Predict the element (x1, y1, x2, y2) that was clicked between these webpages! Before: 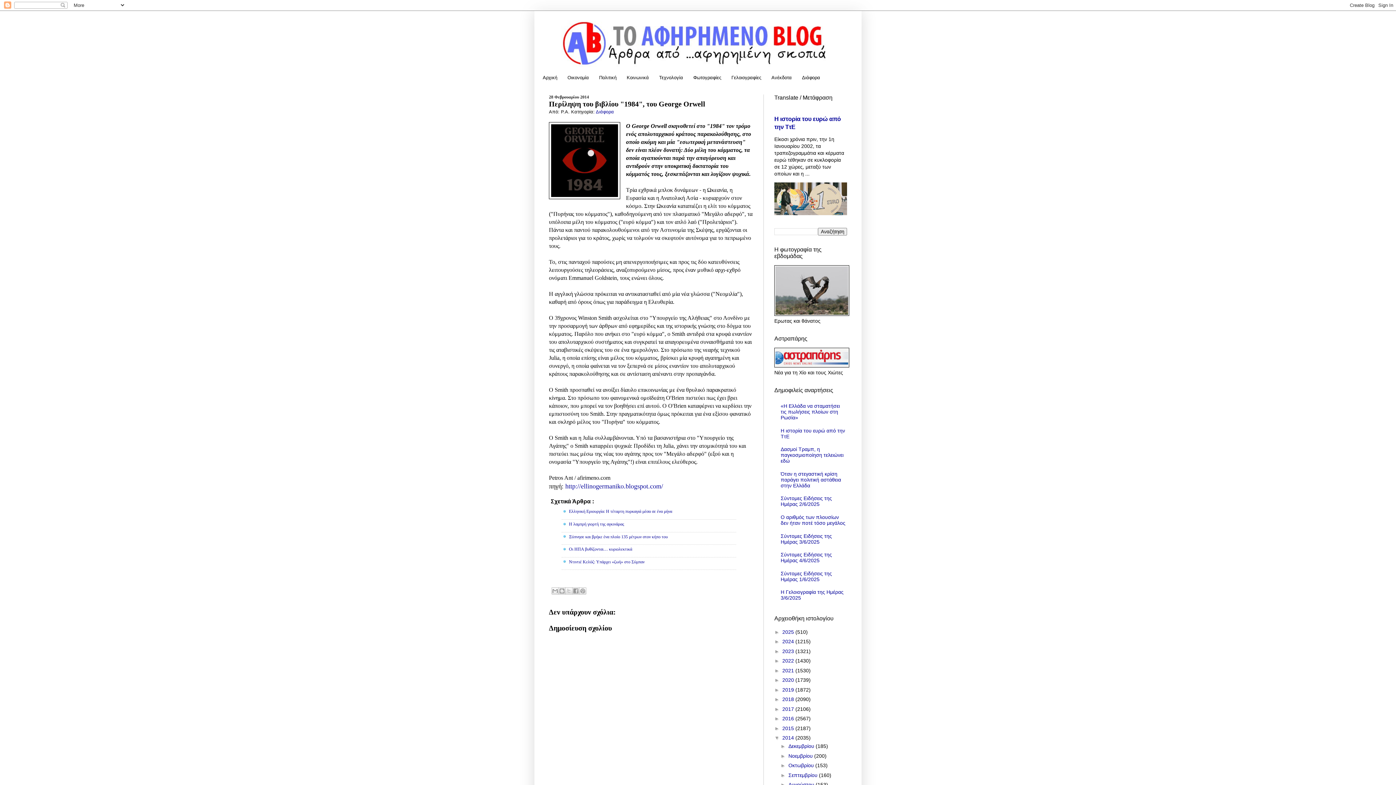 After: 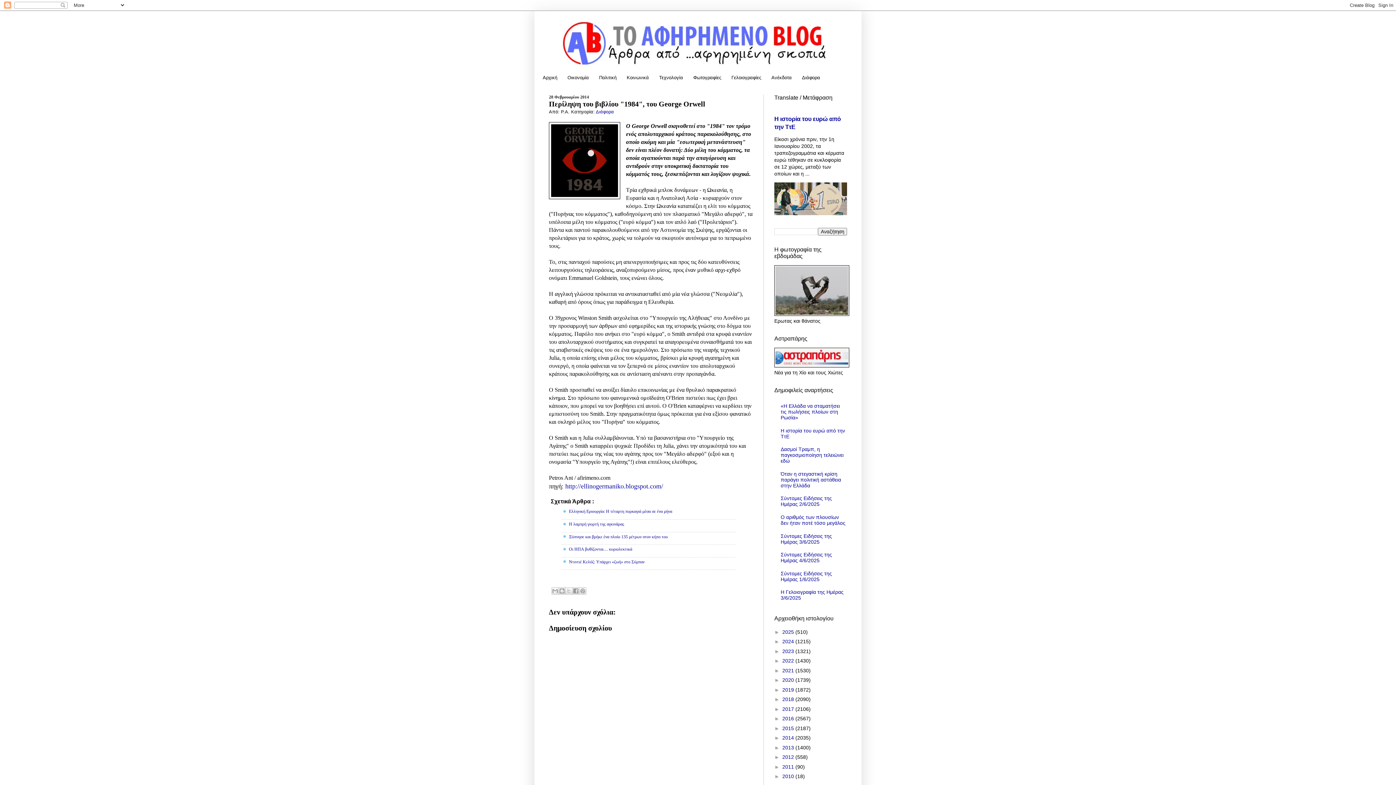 Action: bbox: (774, 735, 782, 741) label: ▼  